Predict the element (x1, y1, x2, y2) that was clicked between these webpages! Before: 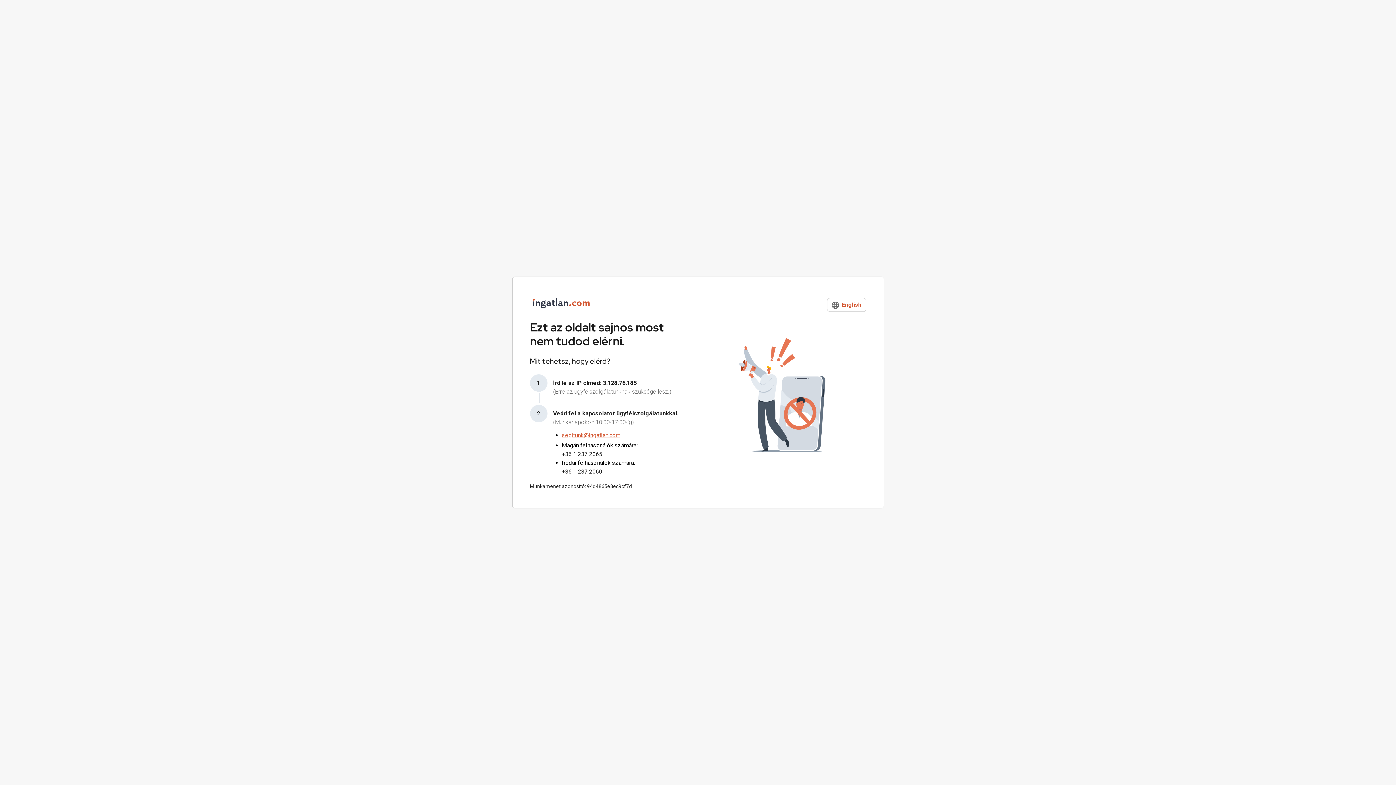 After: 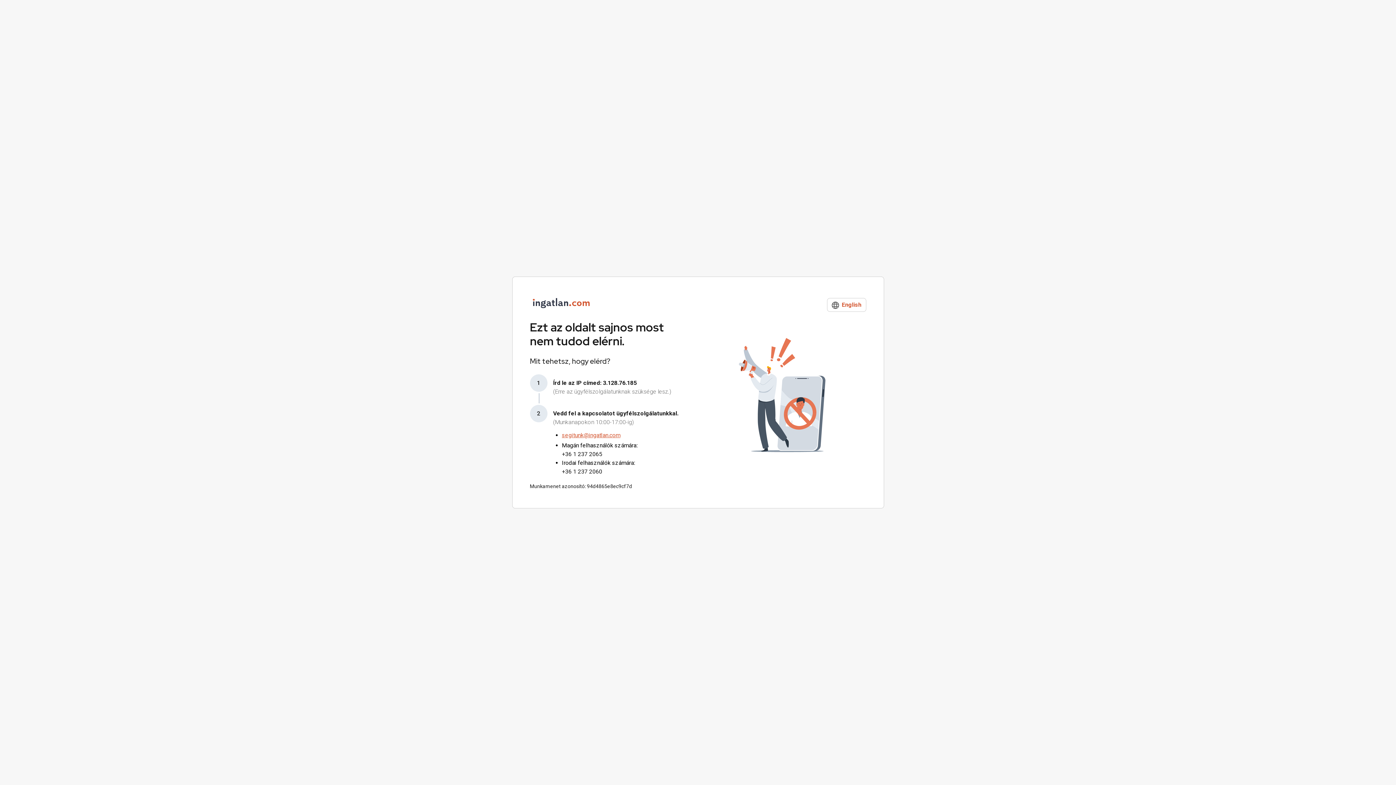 Action: label: +36 1 237 2065 bbox: (562, 450, 678, 458)